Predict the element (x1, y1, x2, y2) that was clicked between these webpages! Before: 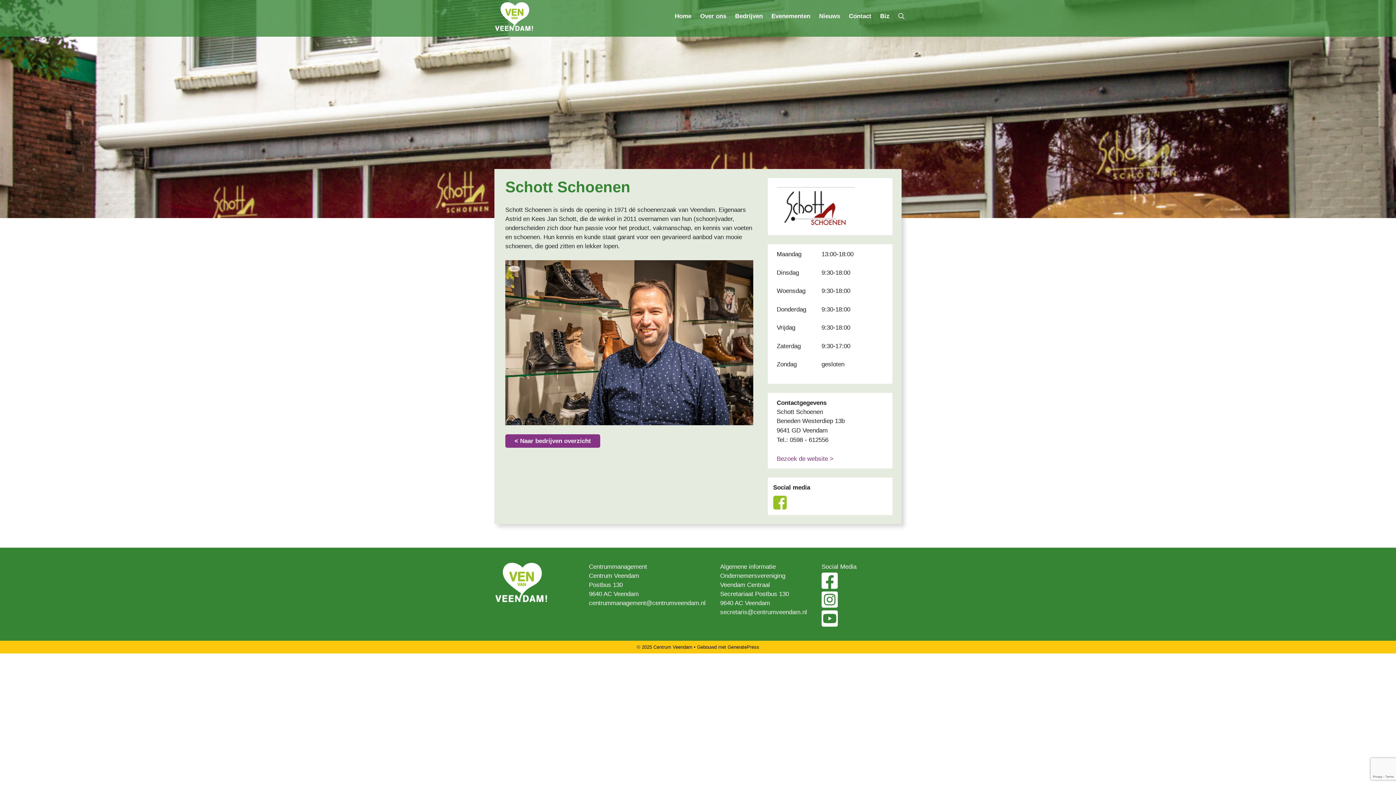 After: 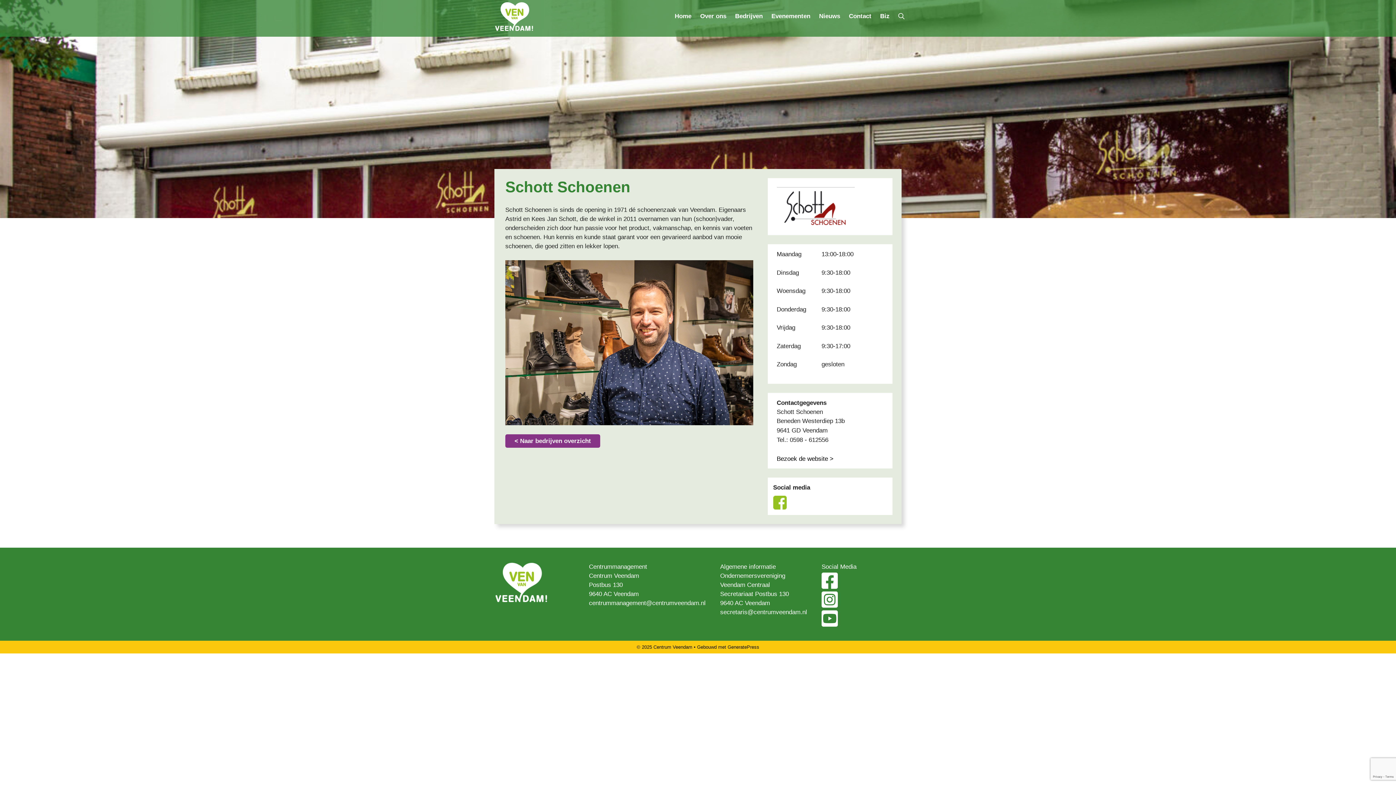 Action: bbox: (776, 455, 833, 462) label: Bezoek de website >